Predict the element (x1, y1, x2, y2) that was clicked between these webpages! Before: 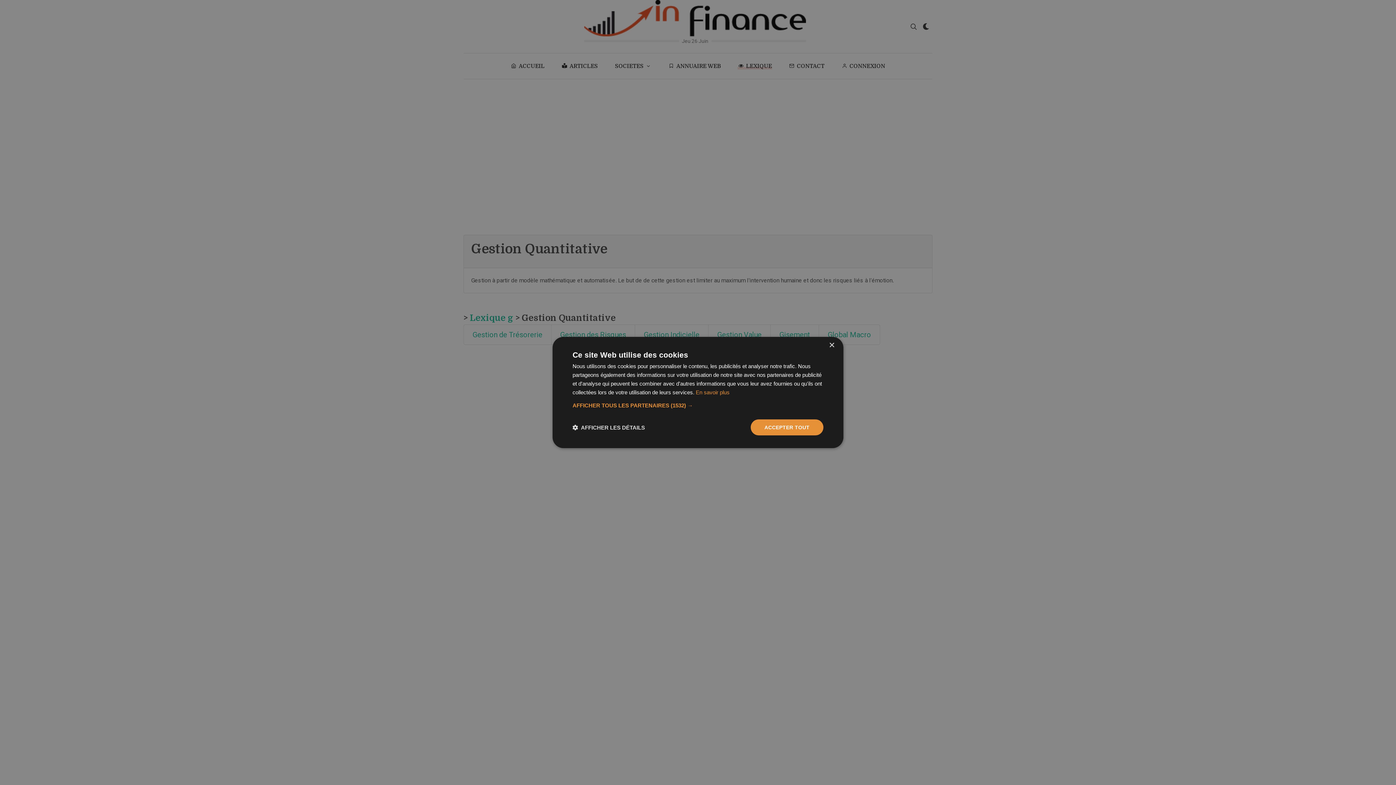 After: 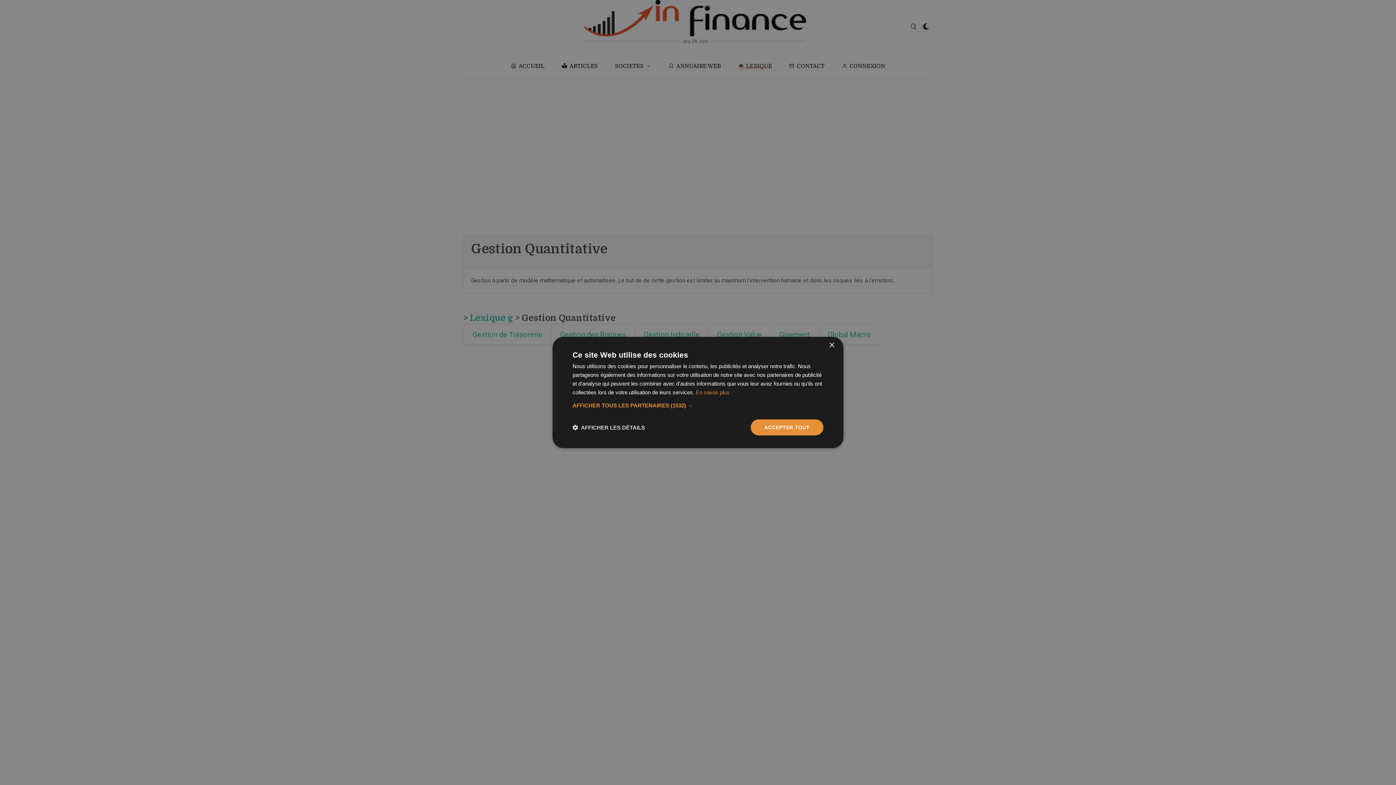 Action: label: En savoir plus, opens a new window bbox: (696, 389, 729, 395)